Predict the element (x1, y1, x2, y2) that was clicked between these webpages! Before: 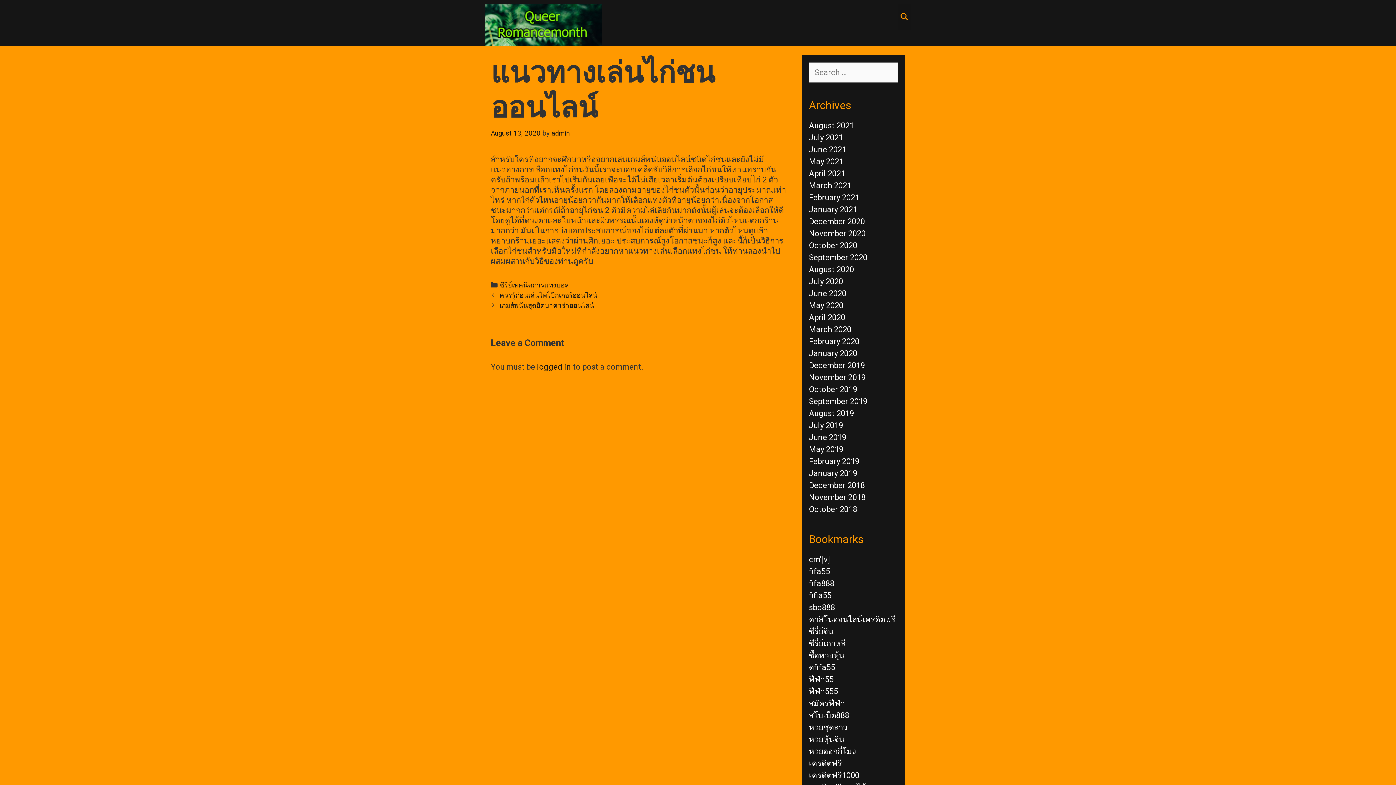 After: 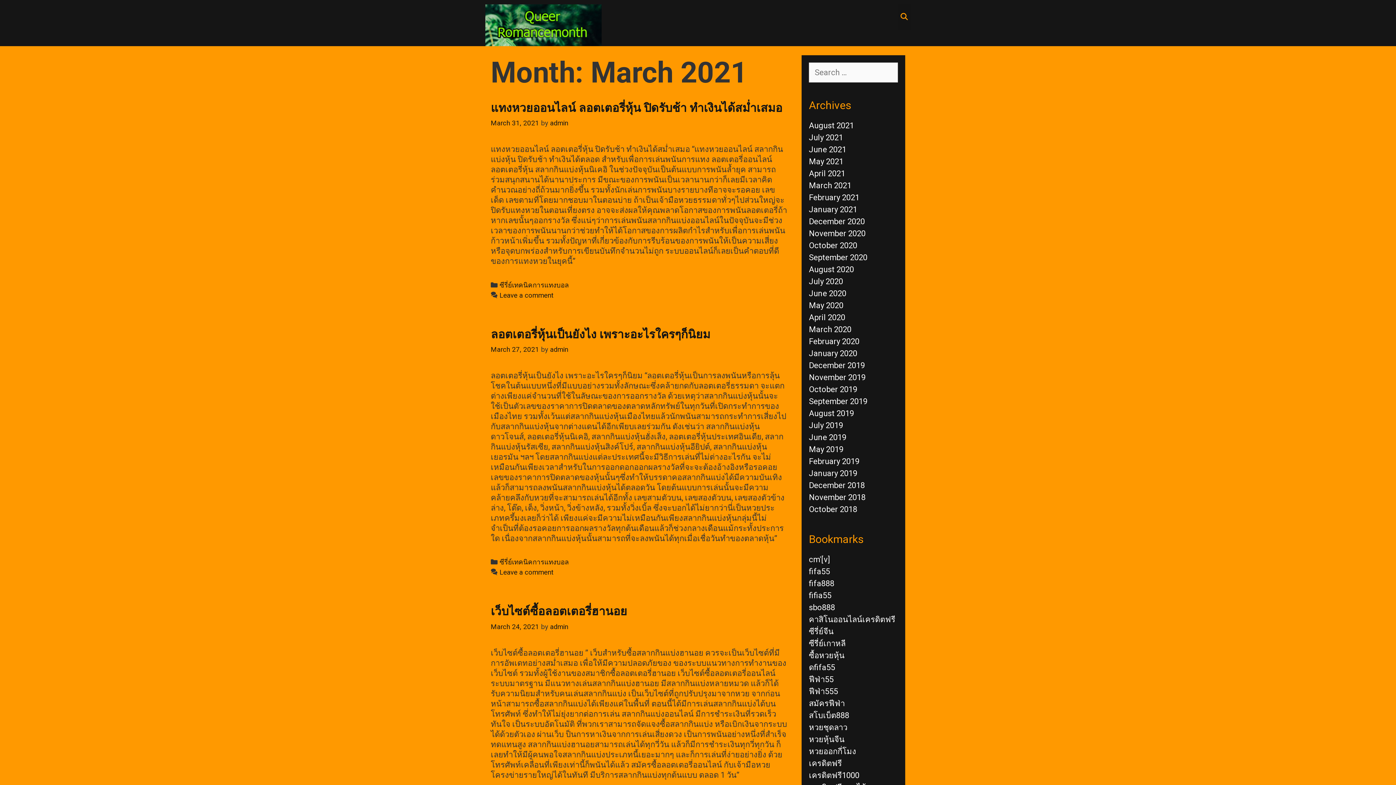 Action: label: March 2021 bbox: (809, 181, 851, 190)